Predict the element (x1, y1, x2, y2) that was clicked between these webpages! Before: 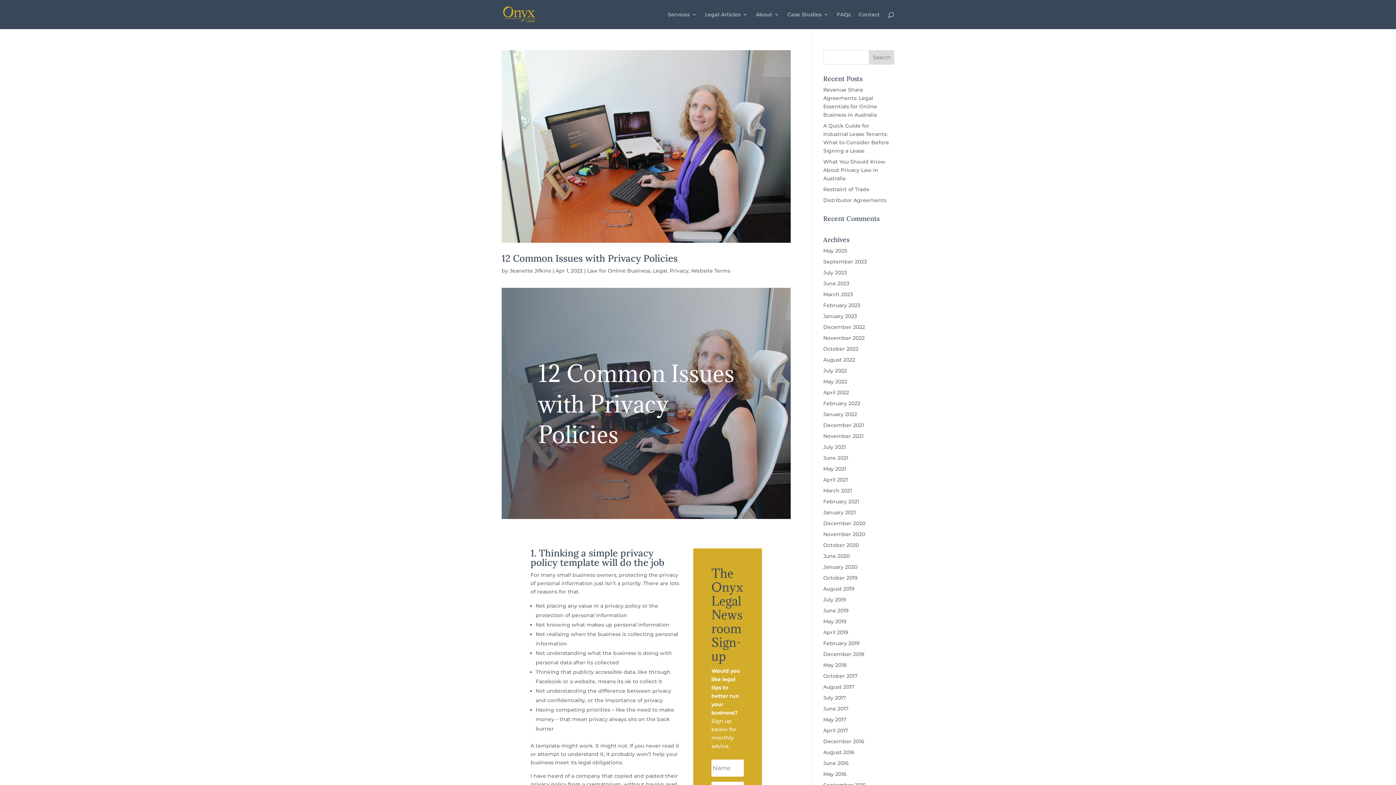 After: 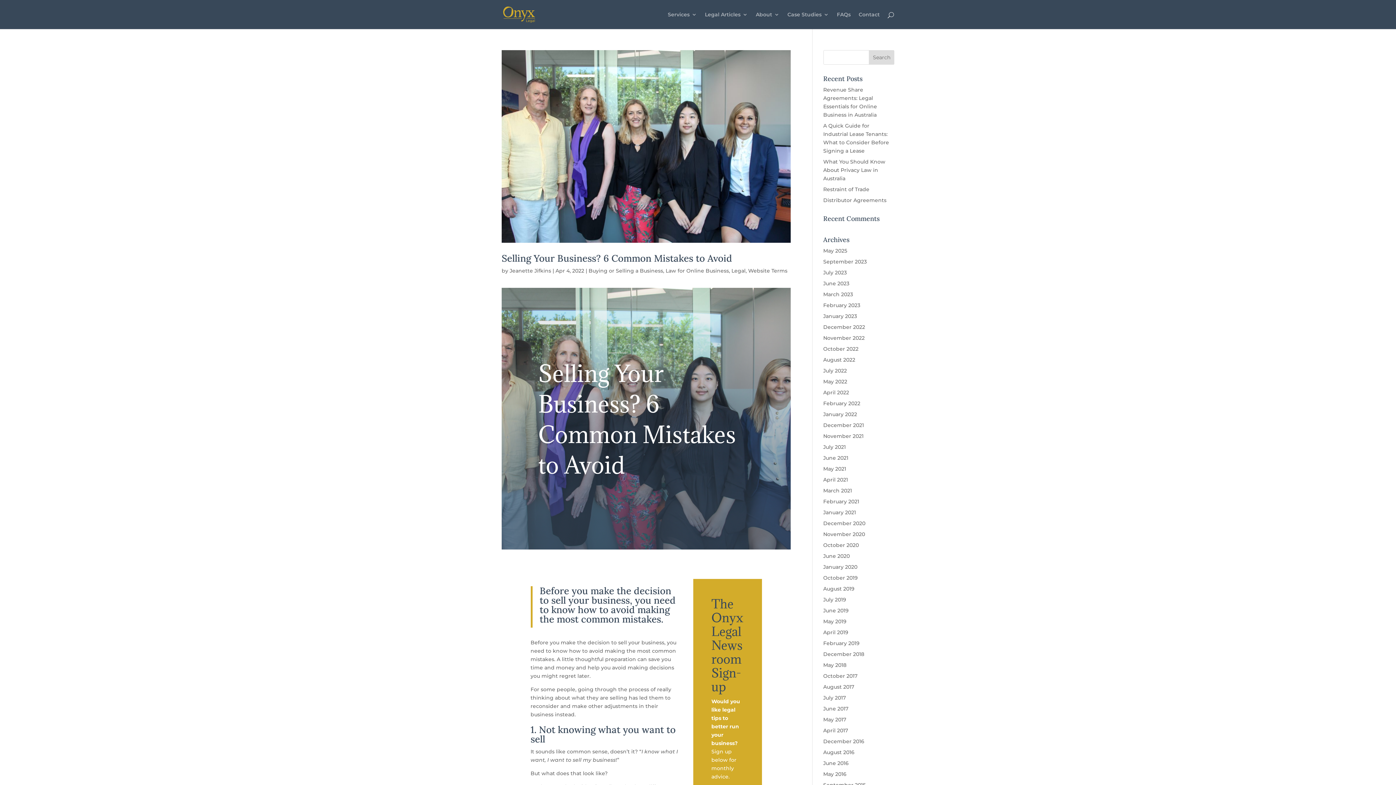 Action: bbox: (823, 389, 849, 396) label: April 2022